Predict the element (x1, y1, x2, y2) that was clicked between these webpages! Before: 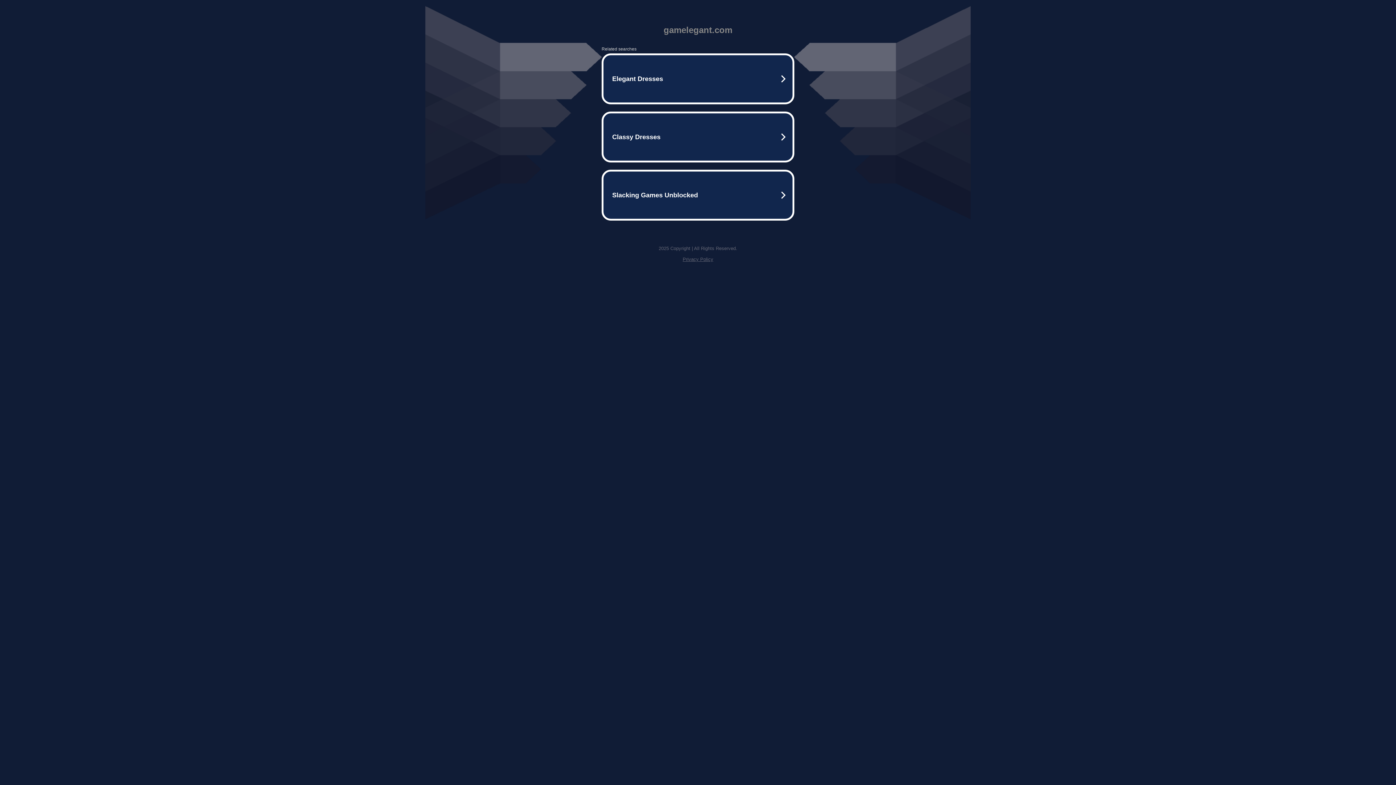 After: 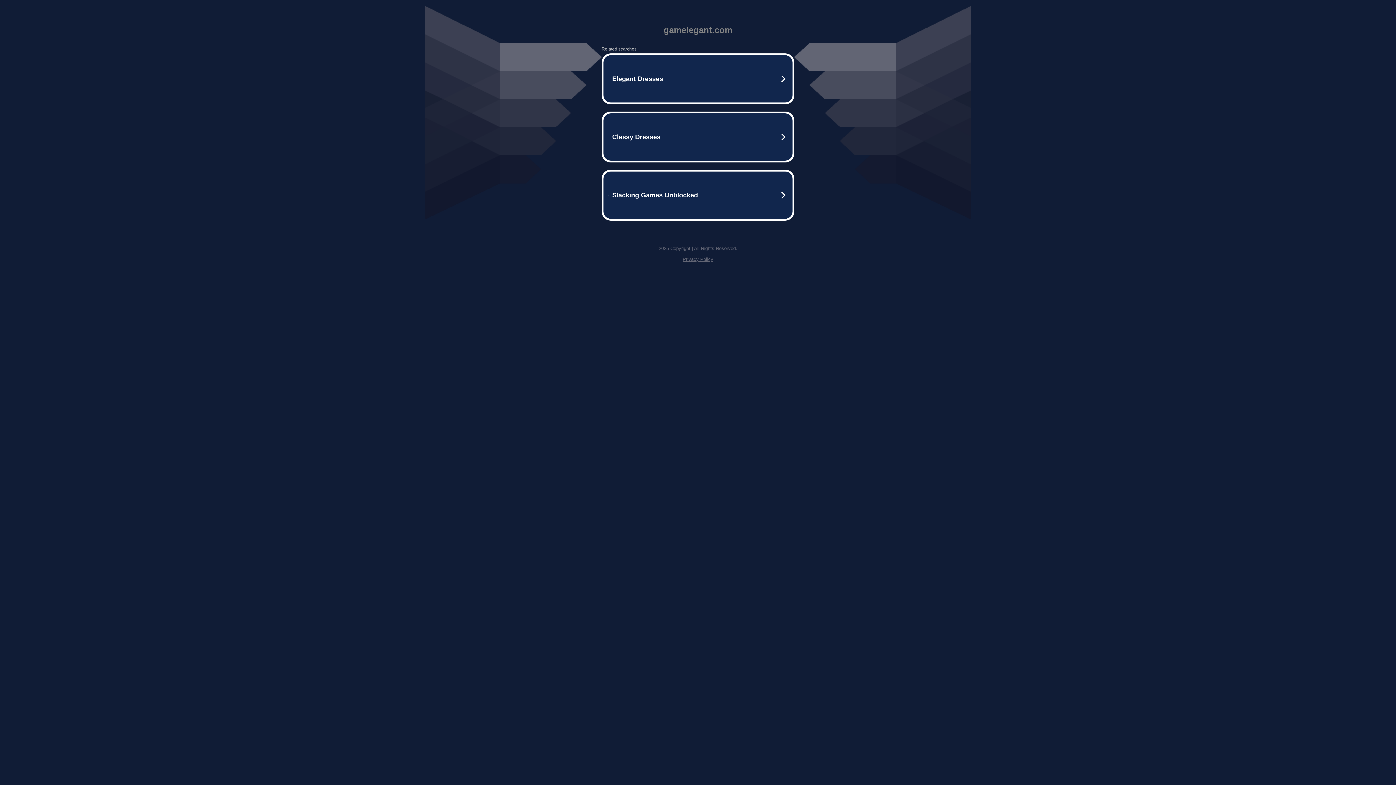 Action: bbox: (682, 256, 713, 262) label: Privacy Policy